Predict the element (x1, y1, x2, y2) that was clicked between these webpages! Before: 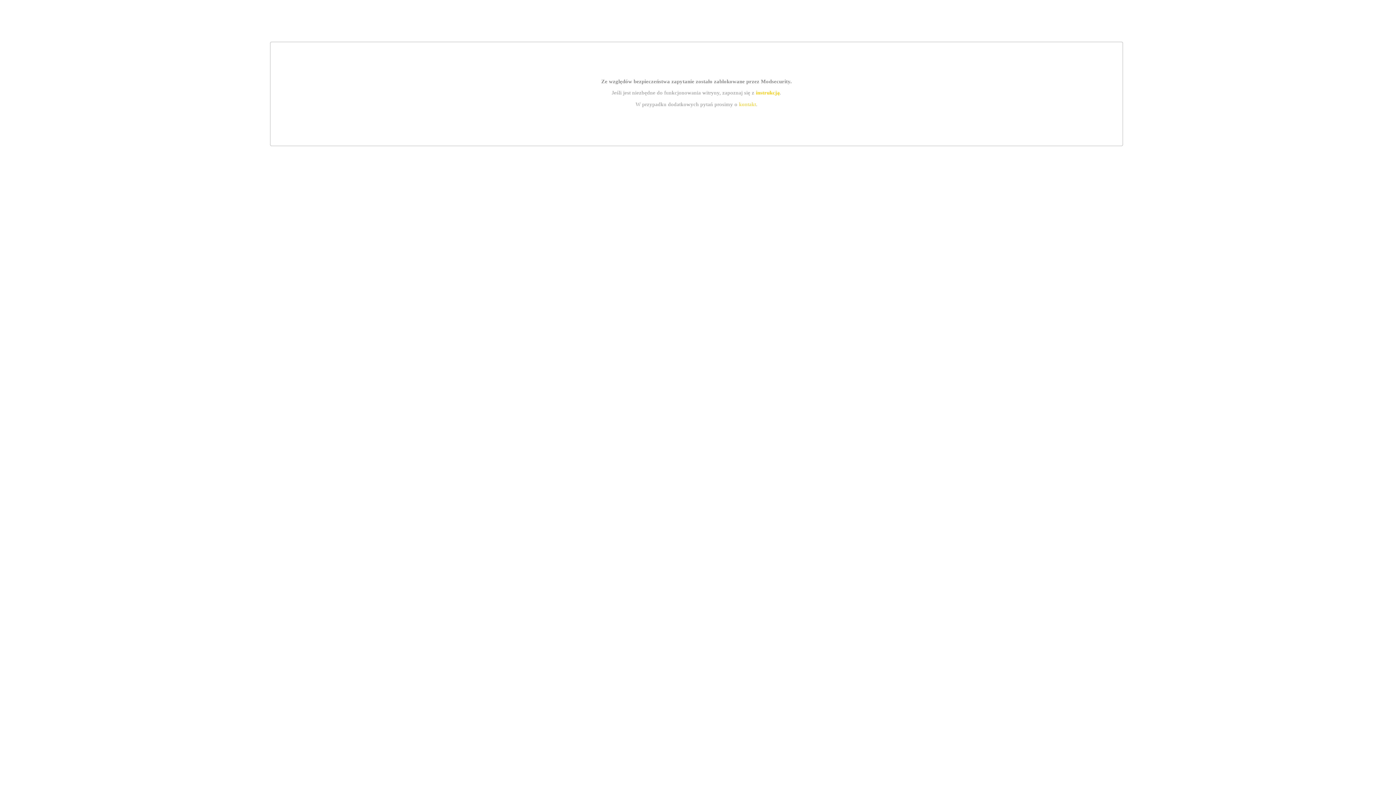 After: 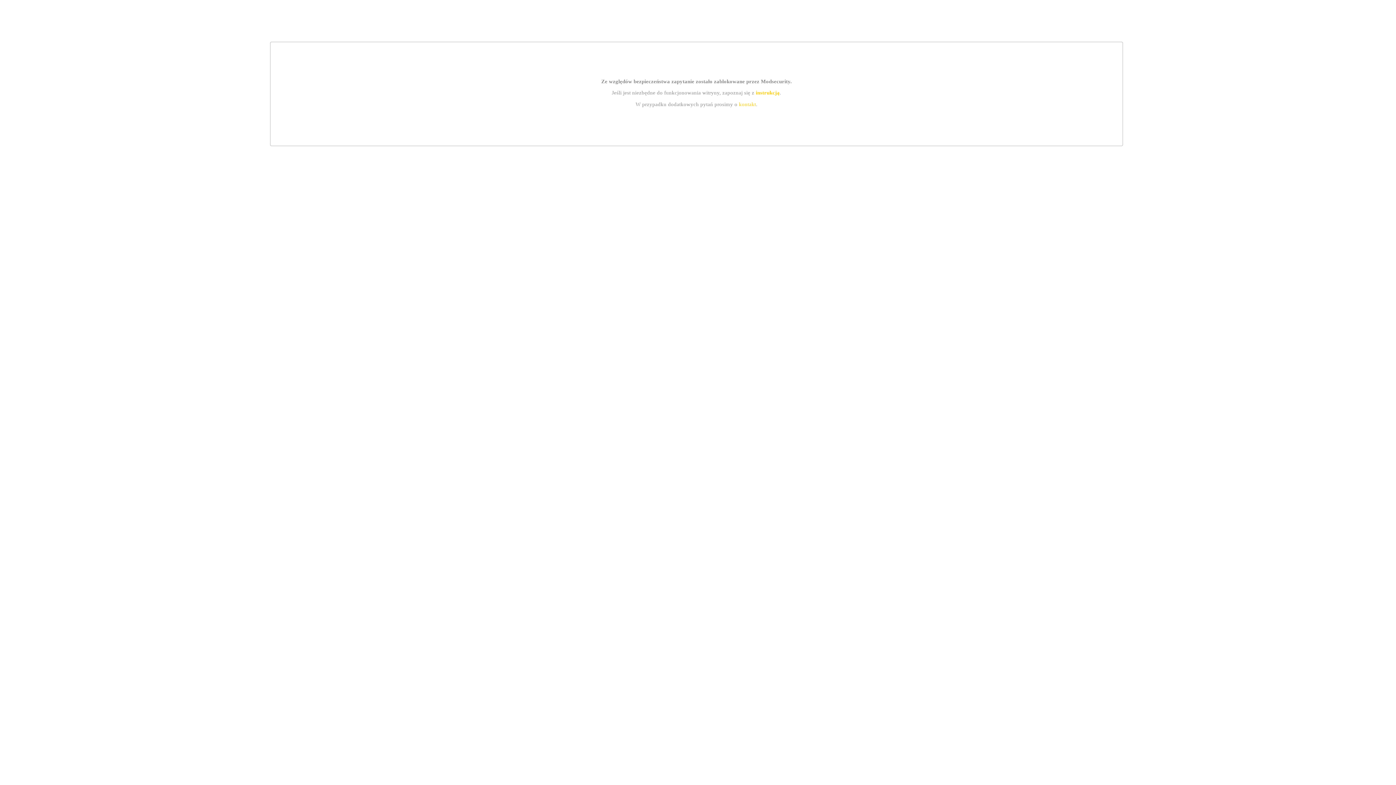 Action: label: instrukcją bbox: (755, 89, 779, 95)